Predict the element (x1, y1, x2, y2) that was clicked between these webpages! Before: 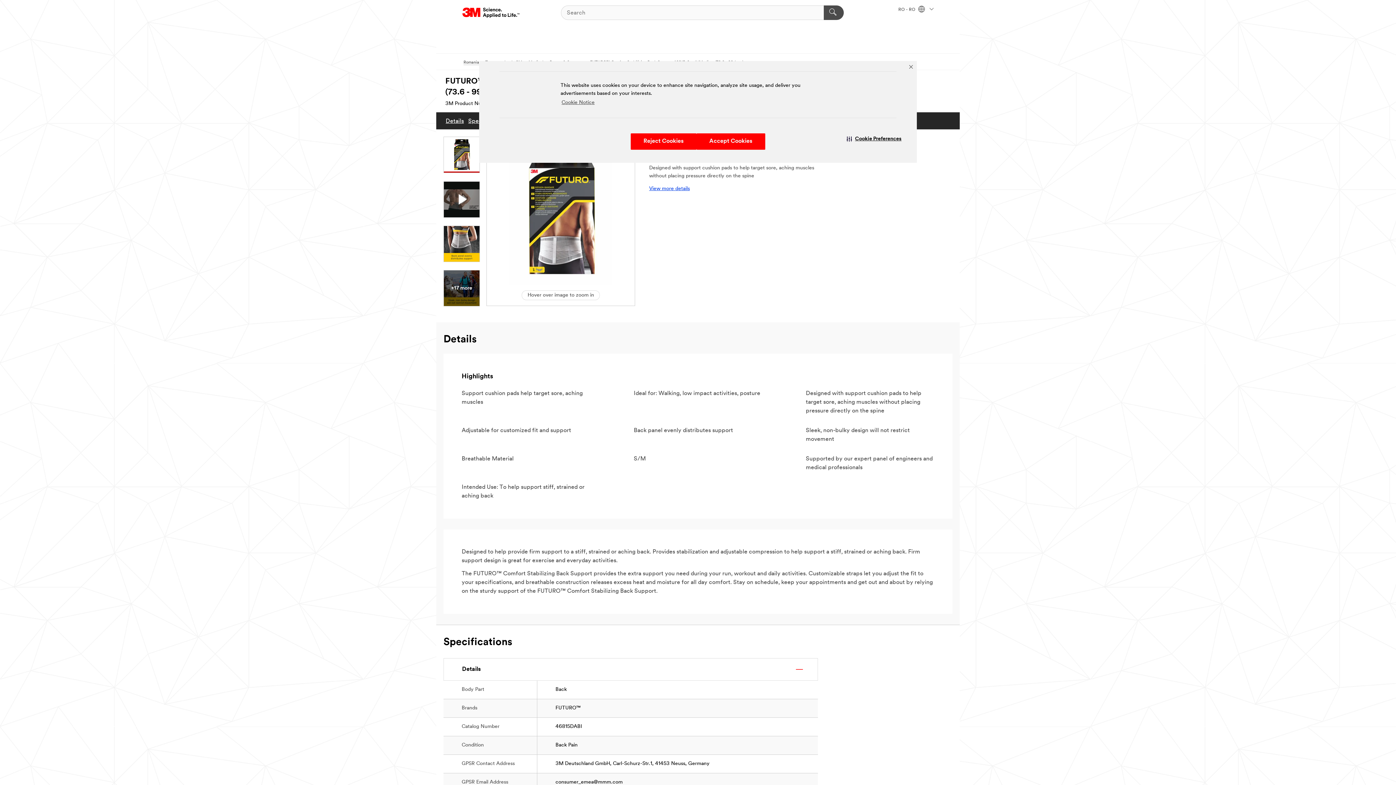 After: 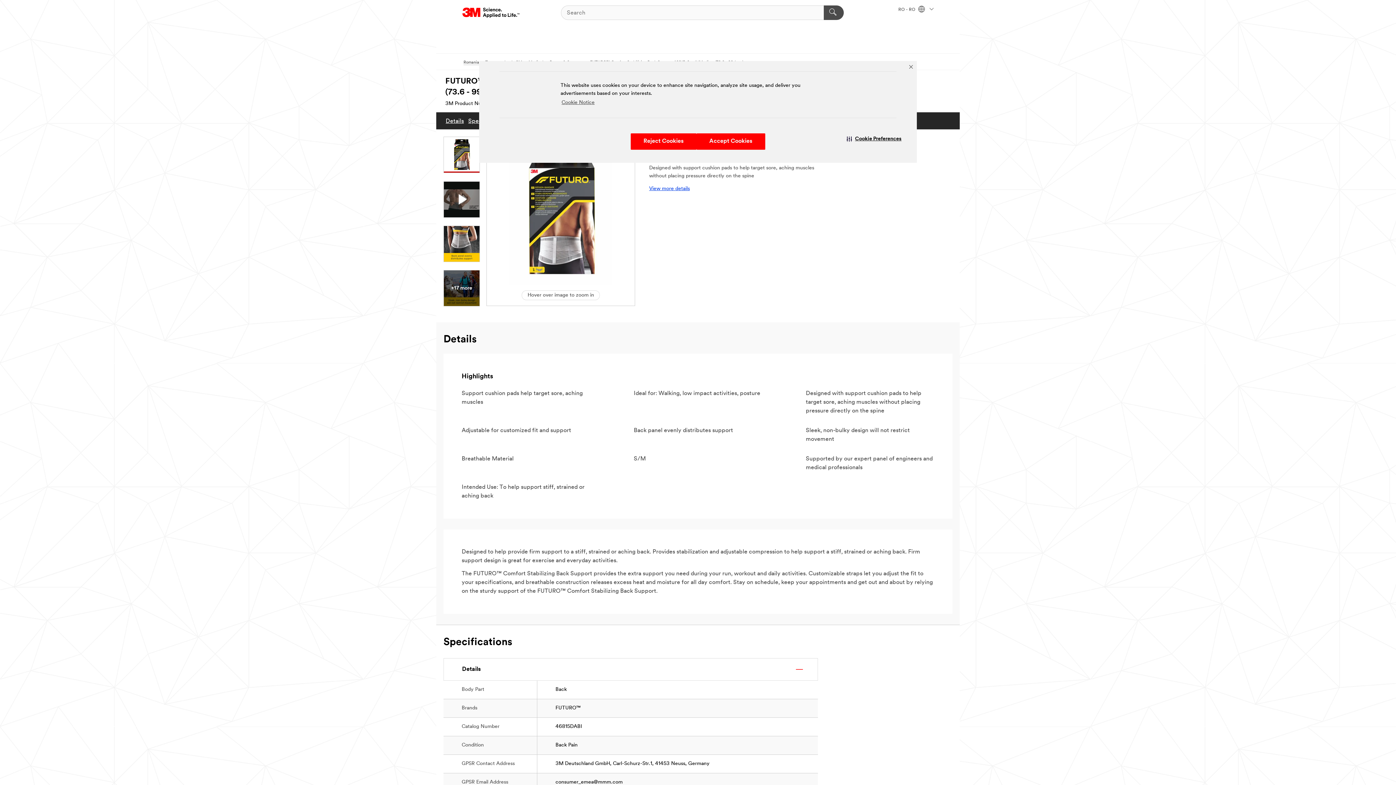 Action: bbox: (486, 136, 635, 306) label: Hover over image to zoom in